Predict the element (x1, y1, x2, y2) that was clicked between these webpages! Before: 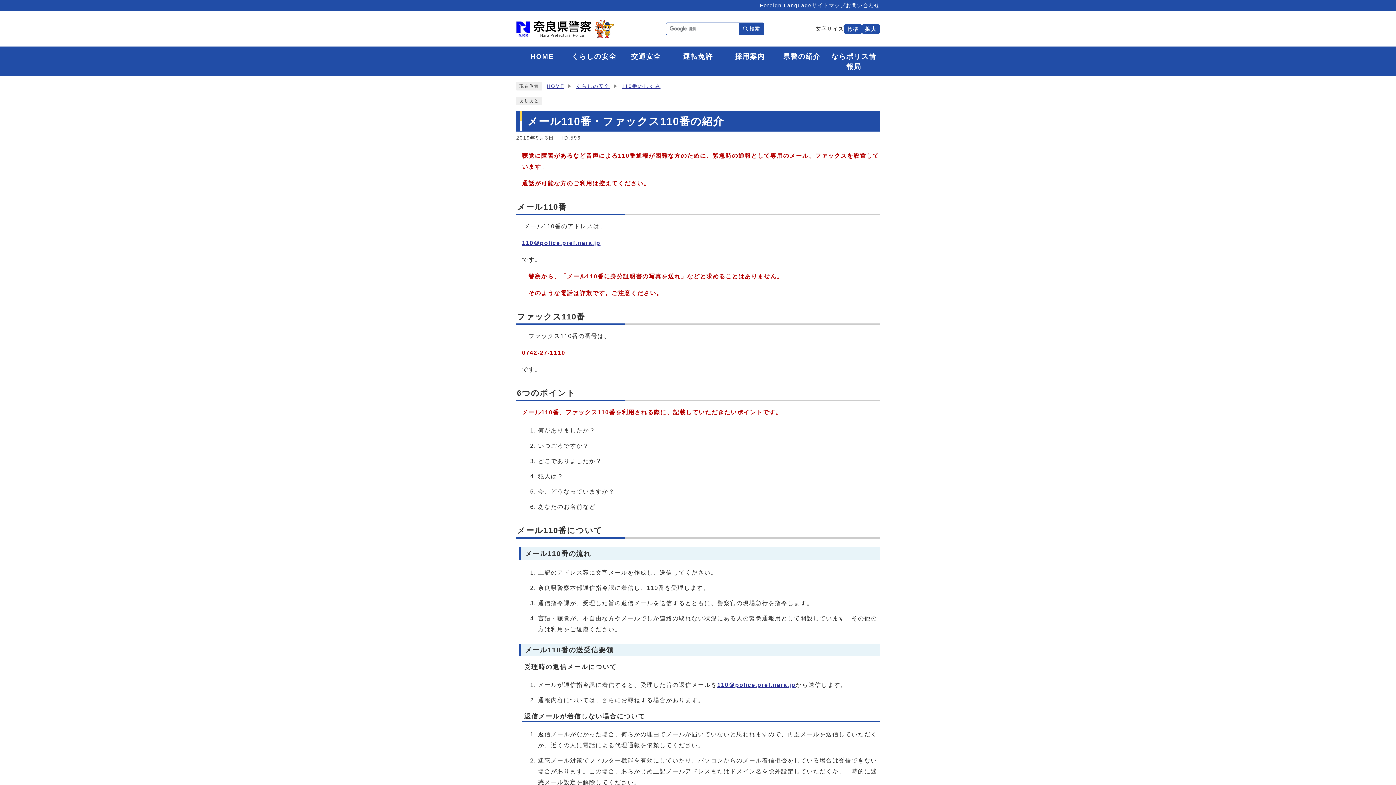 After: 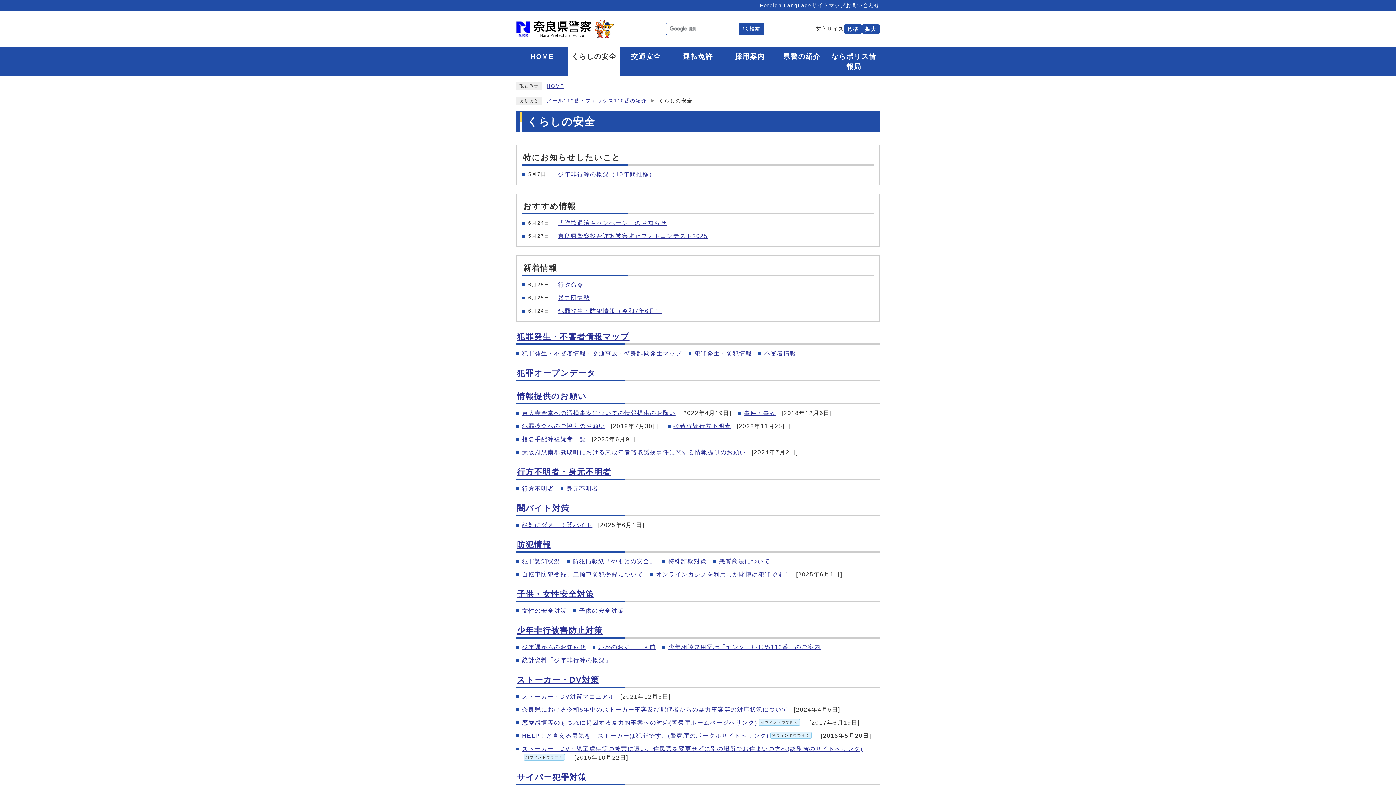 Action: bbox: (576, 83, 610, 89) label: くらしの安全